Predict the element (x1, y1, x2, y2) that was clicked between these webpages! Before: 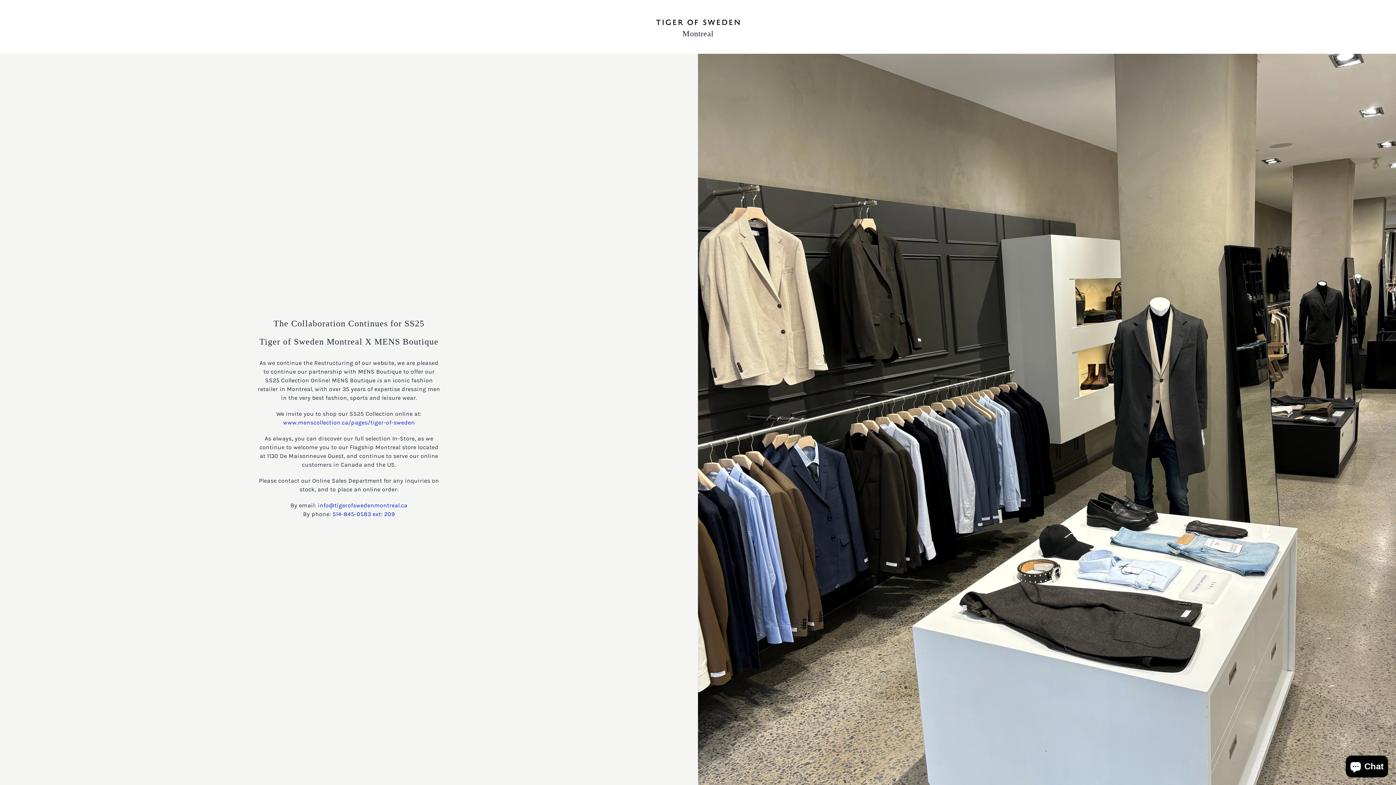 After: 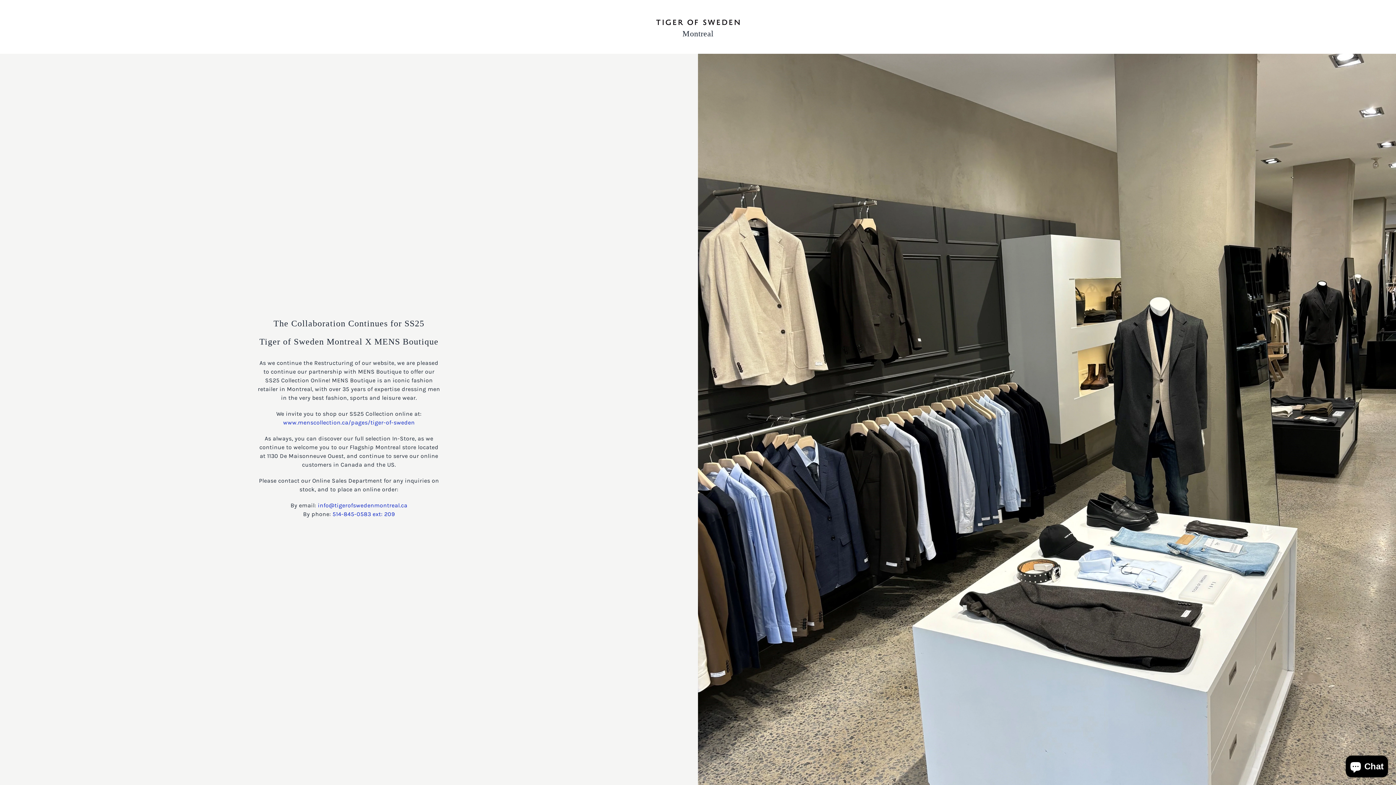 Action: label: 514-845-0583 ext: 209 bbox: (332, 510, 394, 517)